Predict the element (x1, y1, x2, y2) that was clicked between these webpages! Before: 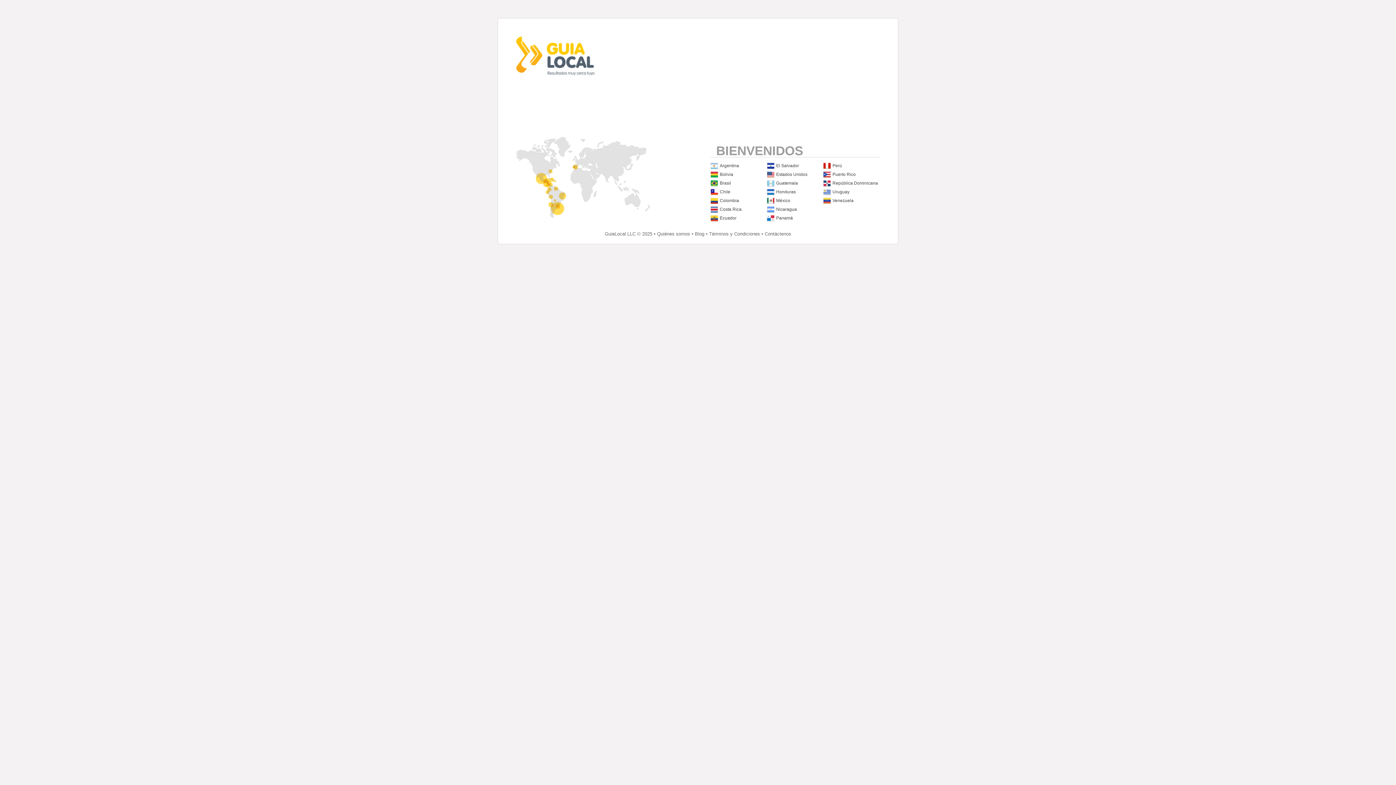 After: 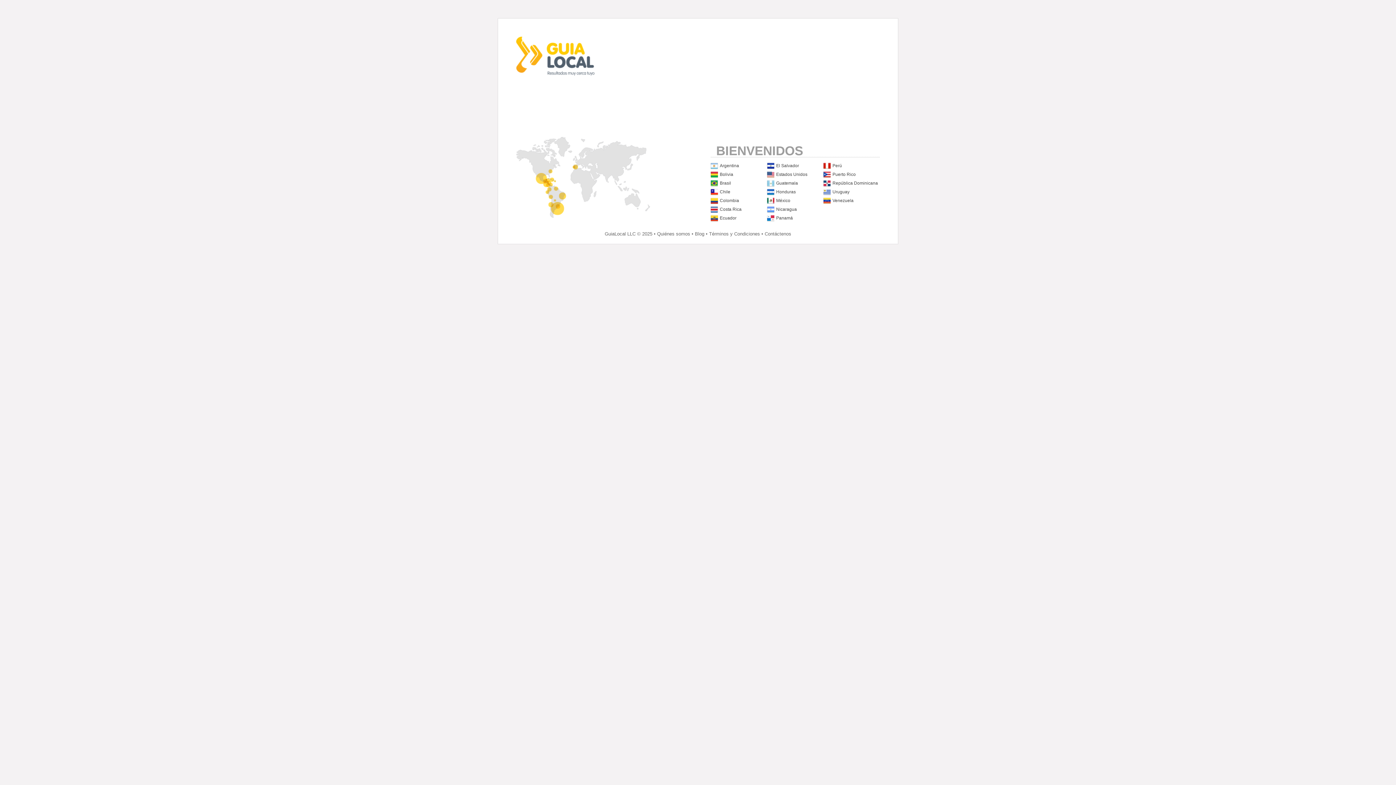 Action: label: Blog bbox: (695, 231, 704, 236)